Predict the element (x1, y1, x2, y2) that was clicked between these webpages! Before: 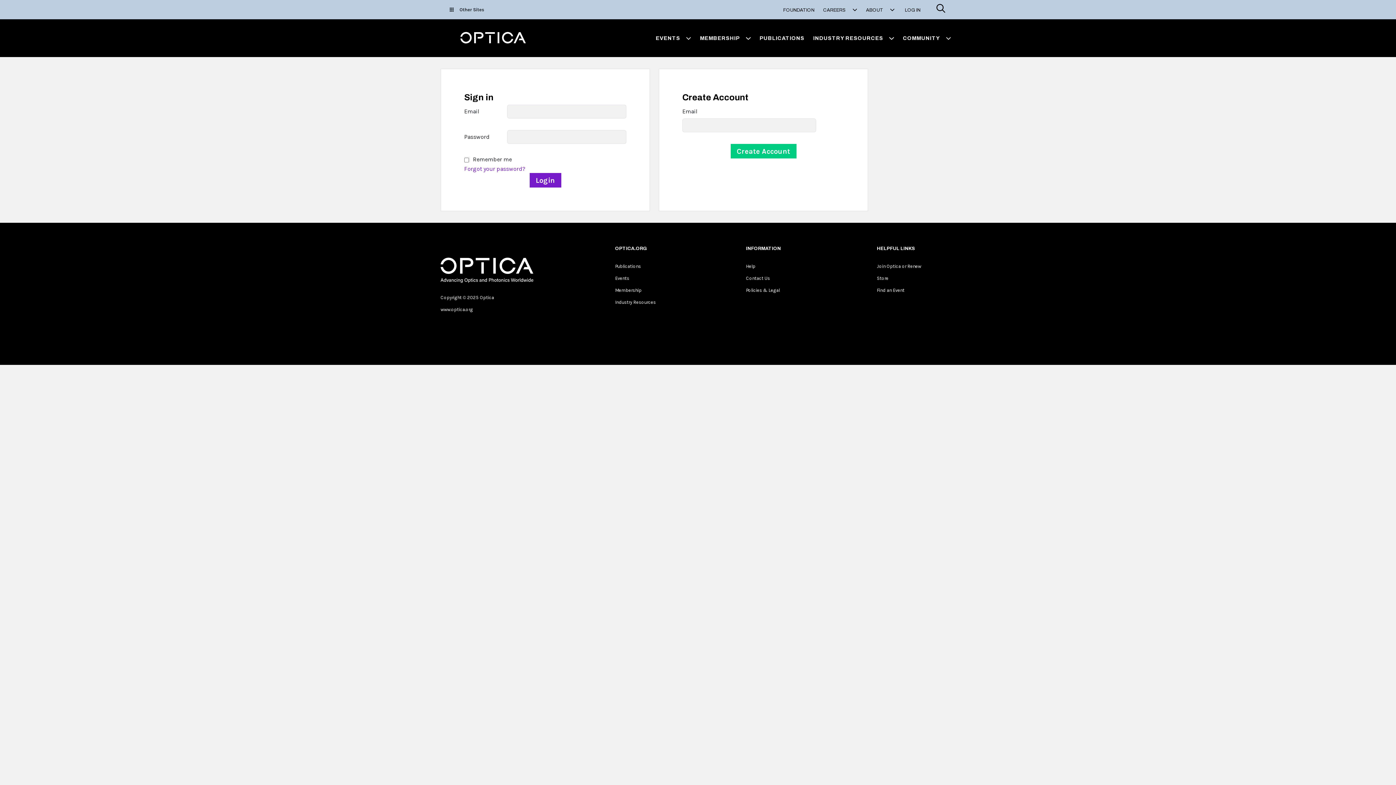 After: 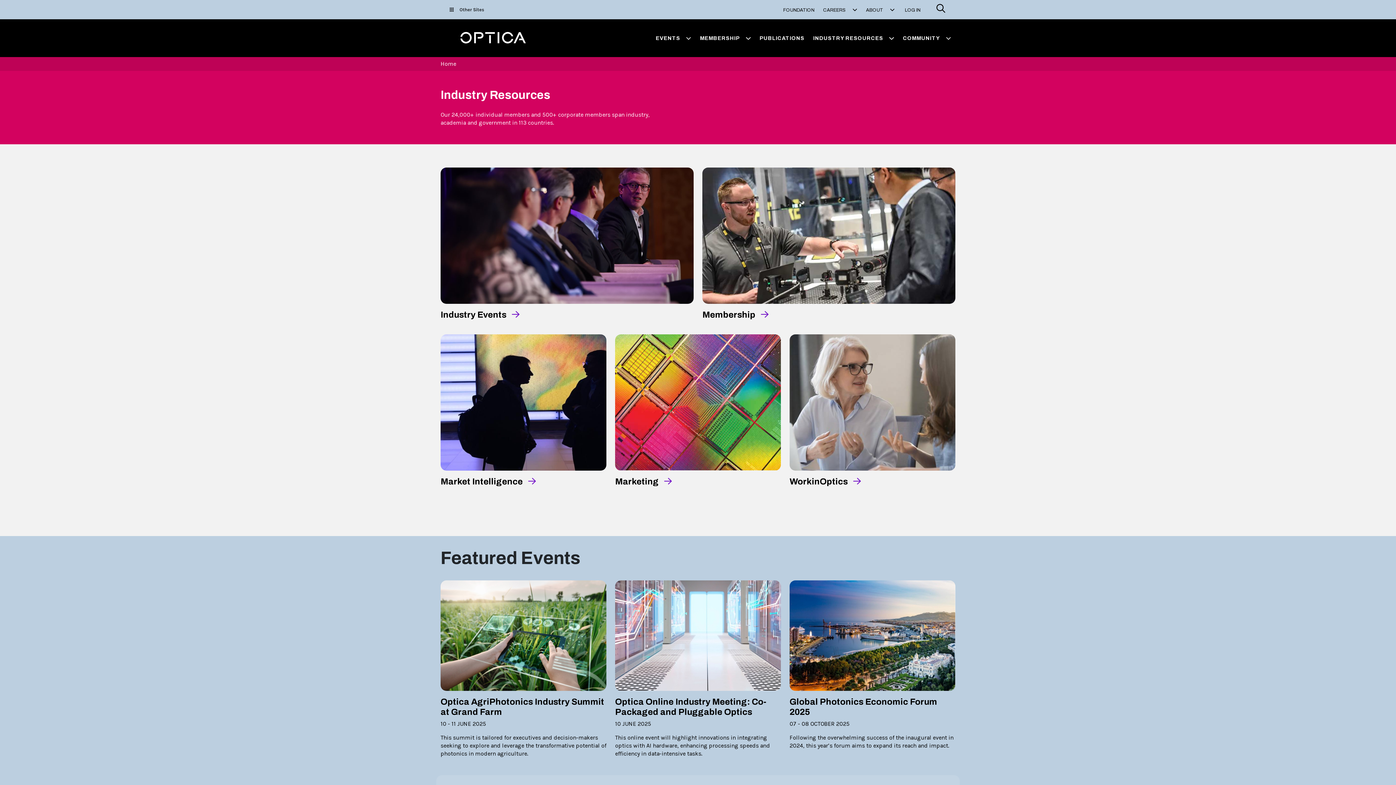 Action: bbox: (615, 299, 656, 311) label: Industry Resources